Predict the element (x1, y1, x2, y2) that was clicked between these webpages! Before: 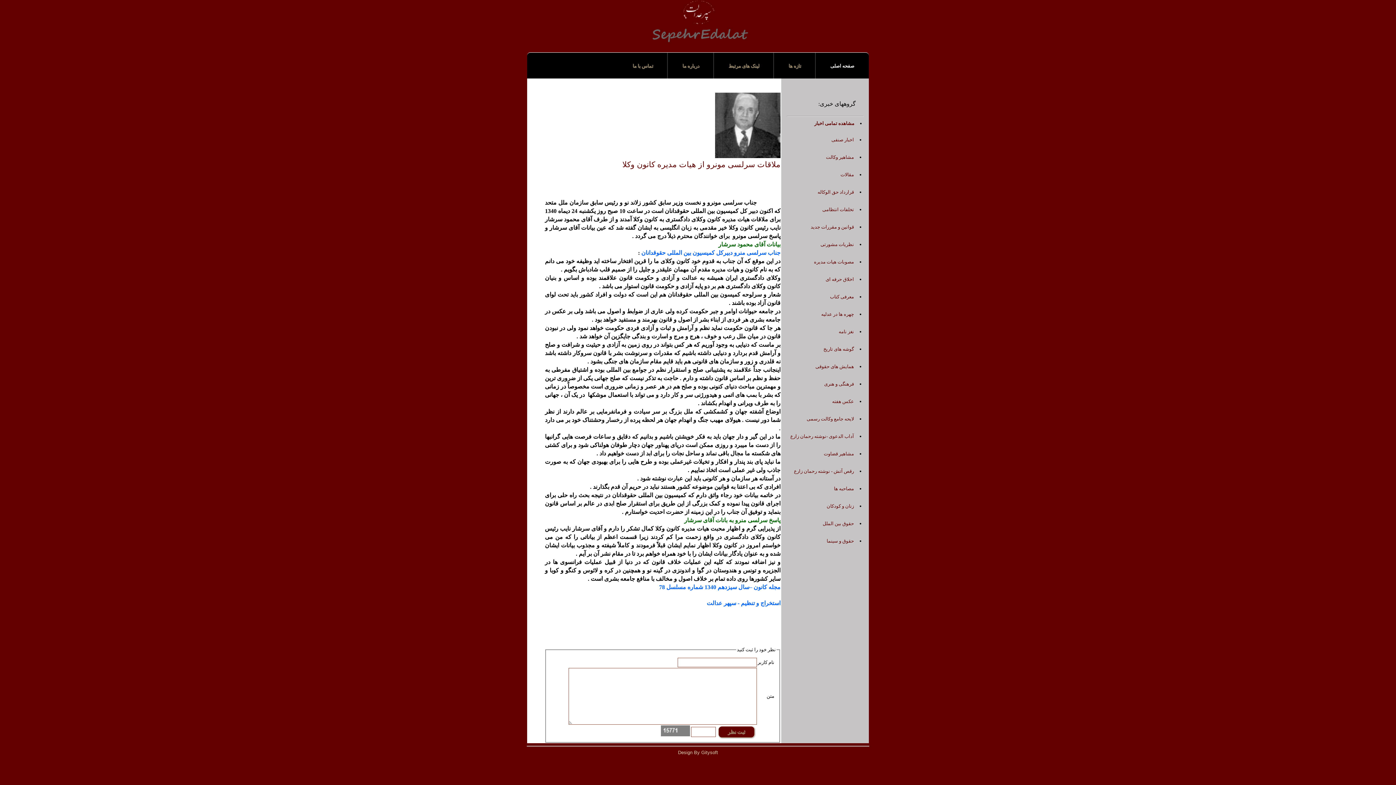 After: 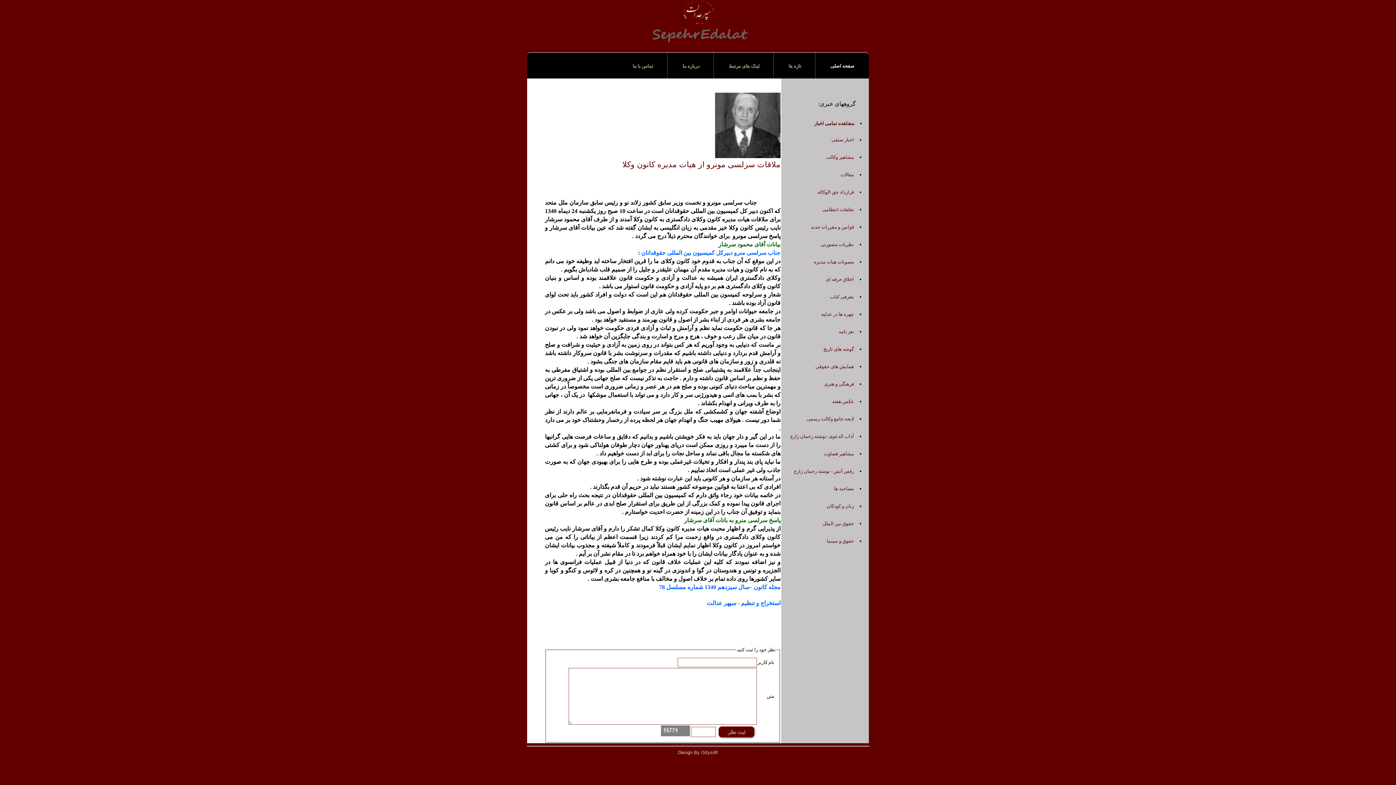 Action: bbox: (622, 158, 780, 171) label: ملاقات سرلسی مونرو از هیات مدیره کانون وکلا